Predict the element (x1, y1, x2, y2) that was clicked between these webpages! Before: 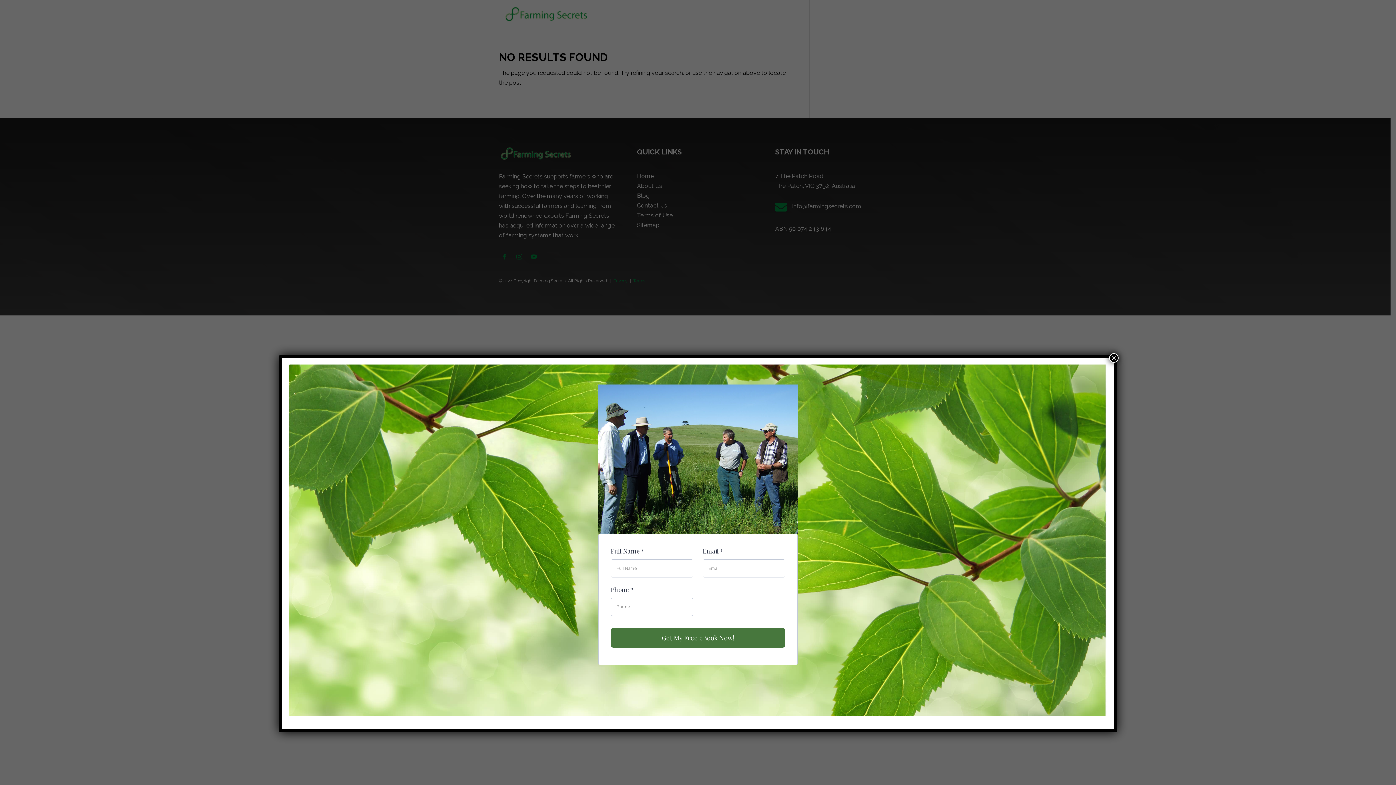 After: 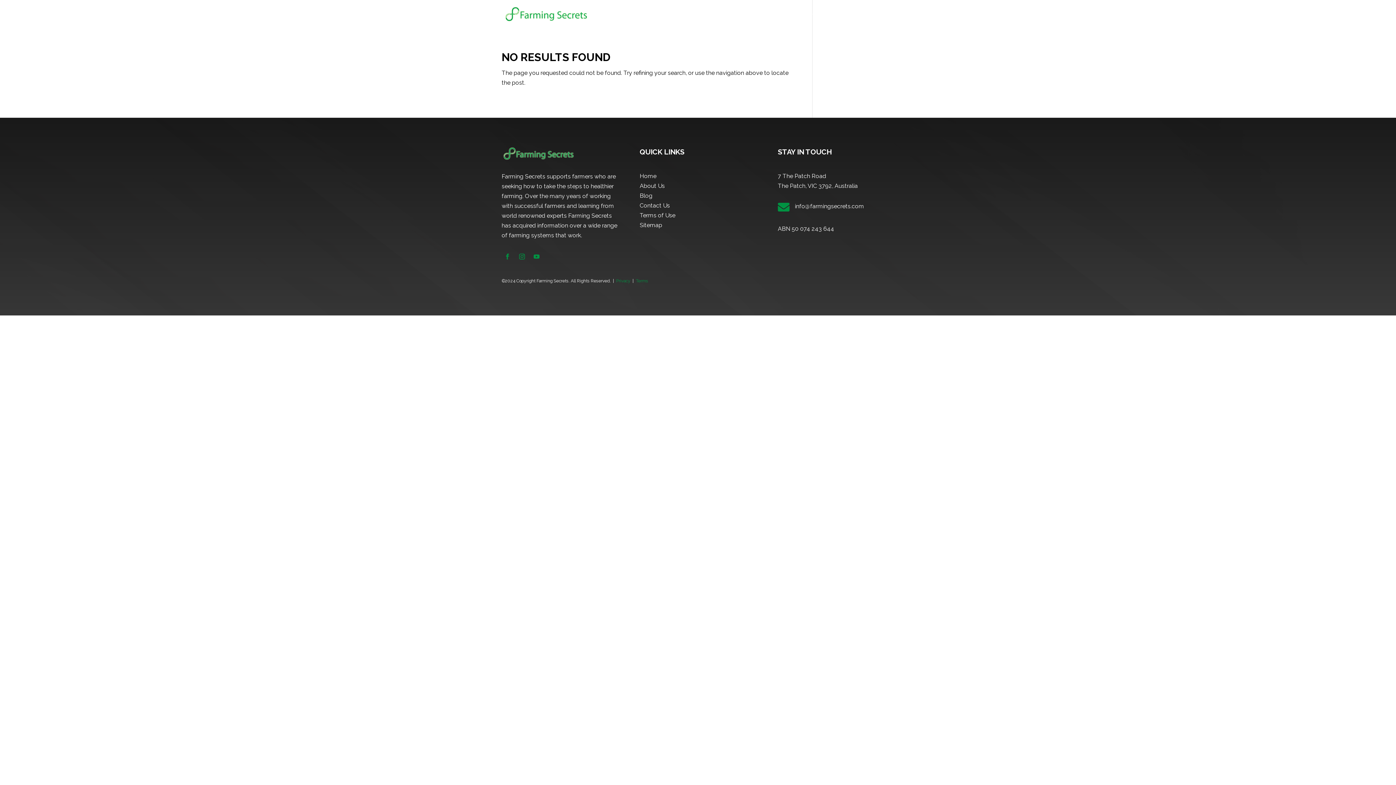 Action: label: Close bbox: (1109, 353, 1118, 362)